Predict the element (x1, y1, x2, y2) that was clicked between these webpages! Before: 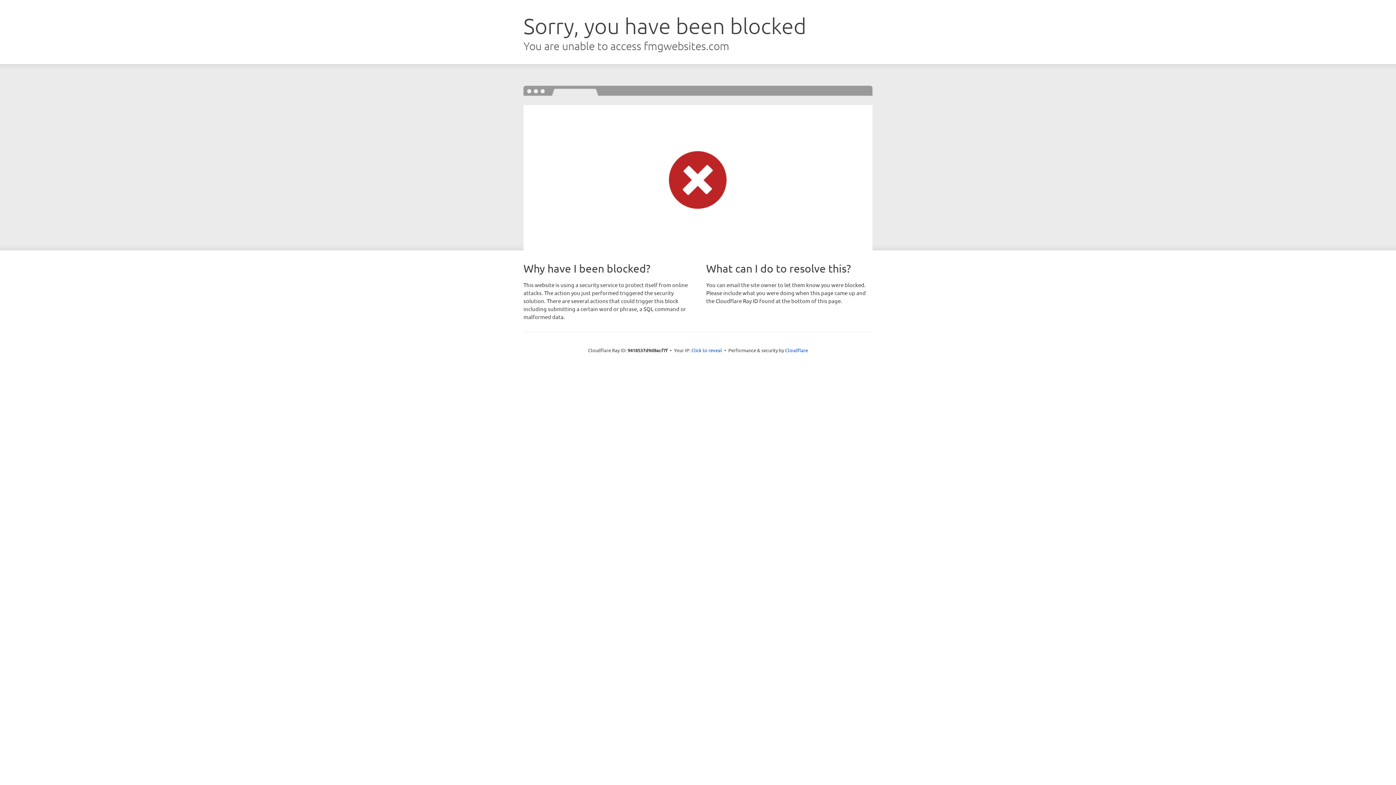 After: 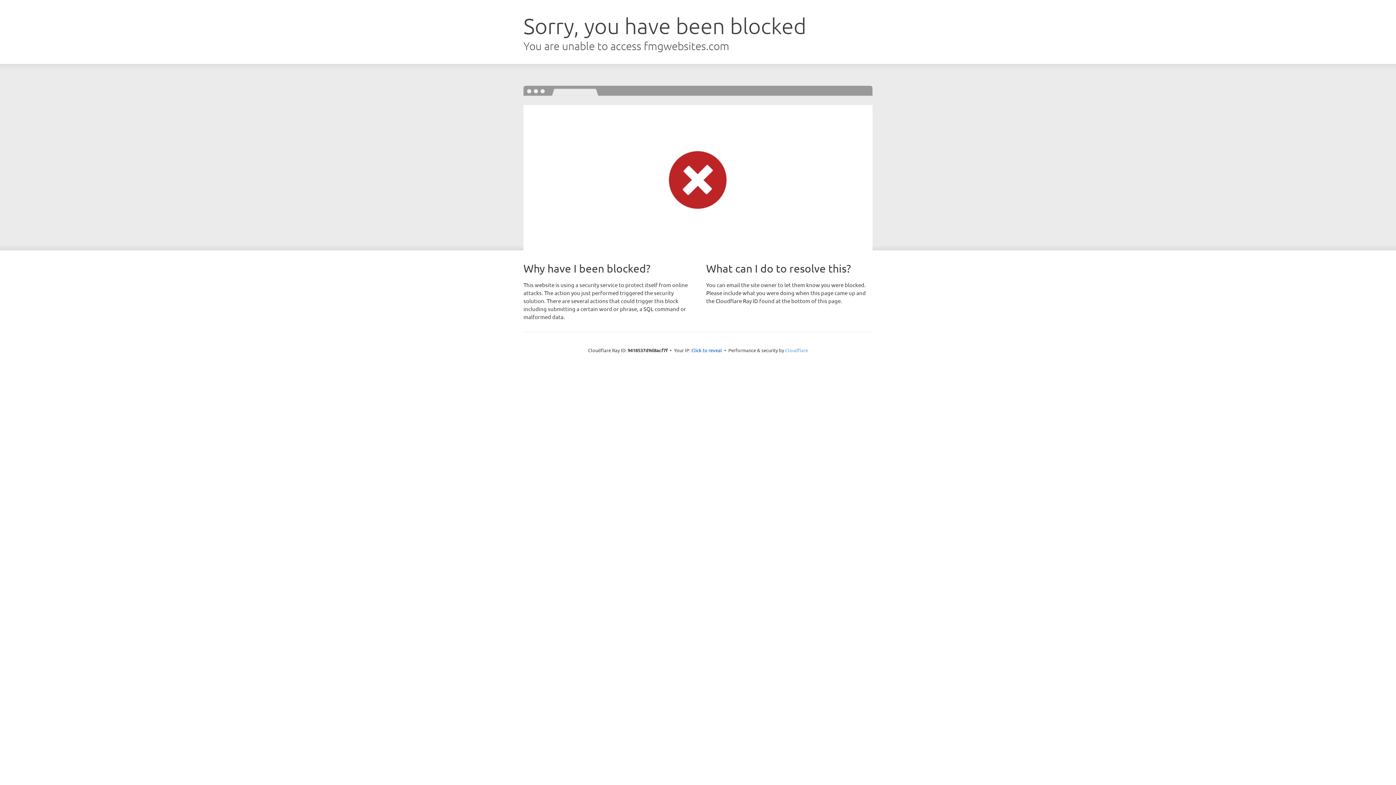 Action: label: Cloudflare bbox: (785, 347, 808, 353)